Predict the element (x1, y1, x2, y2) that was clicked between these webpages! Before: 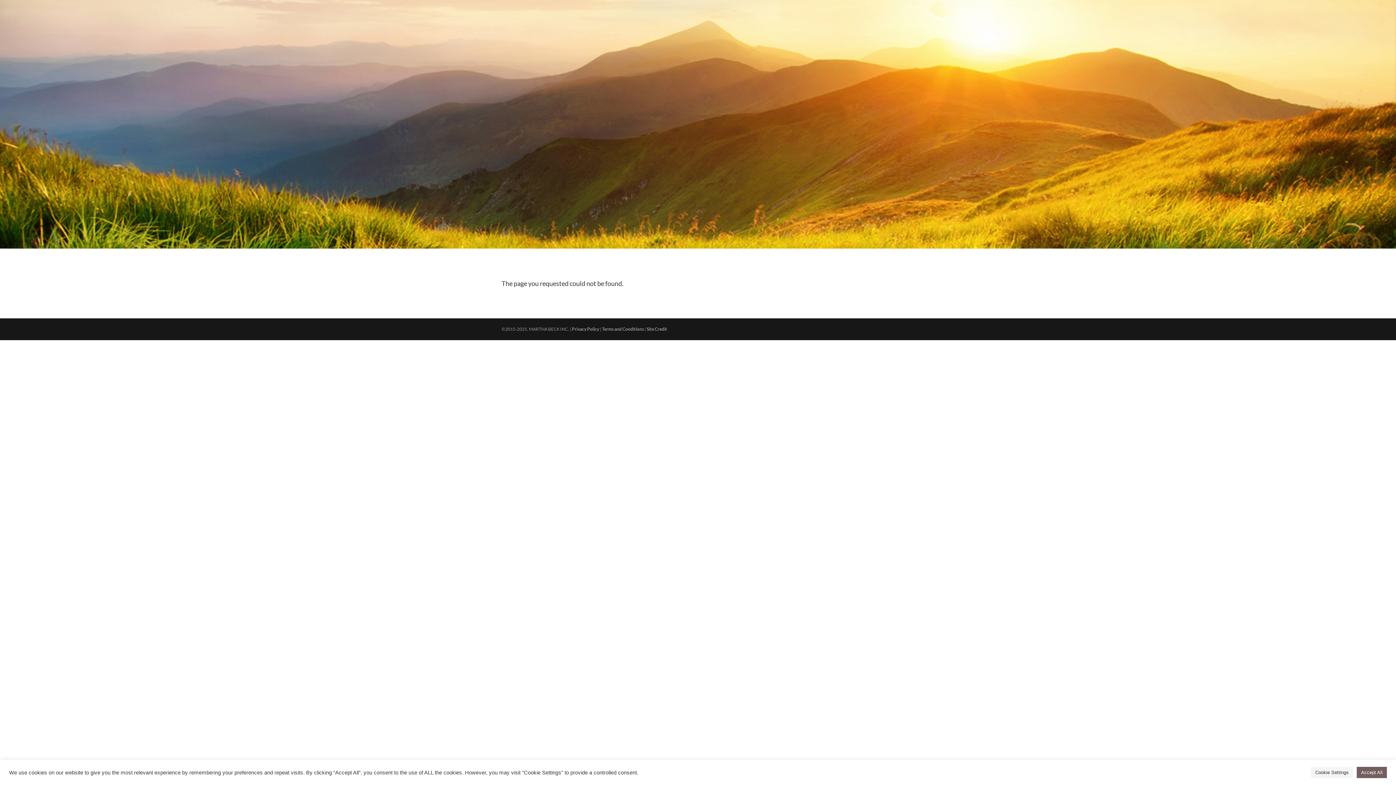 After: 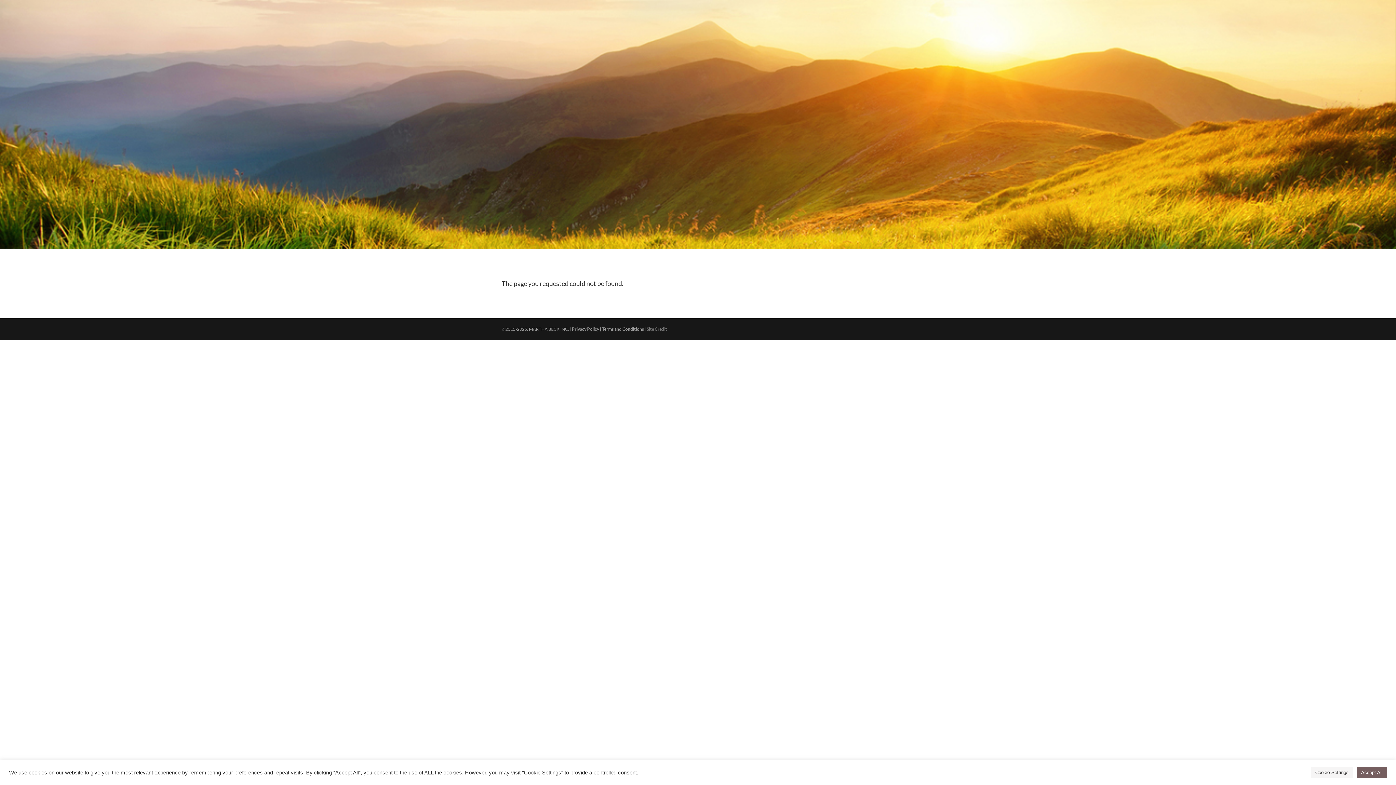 Action: bbox: (646, 326, 667, 331) label: Site Credit